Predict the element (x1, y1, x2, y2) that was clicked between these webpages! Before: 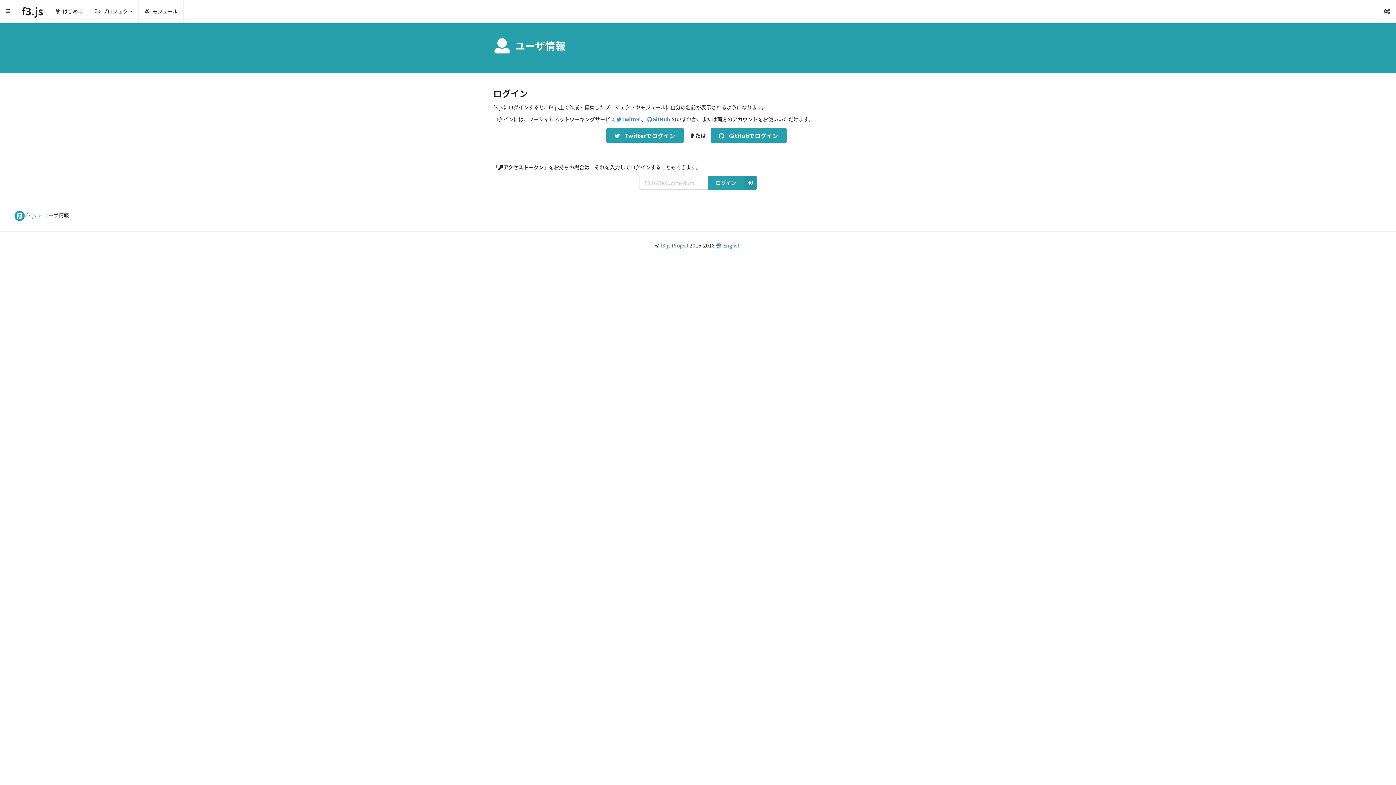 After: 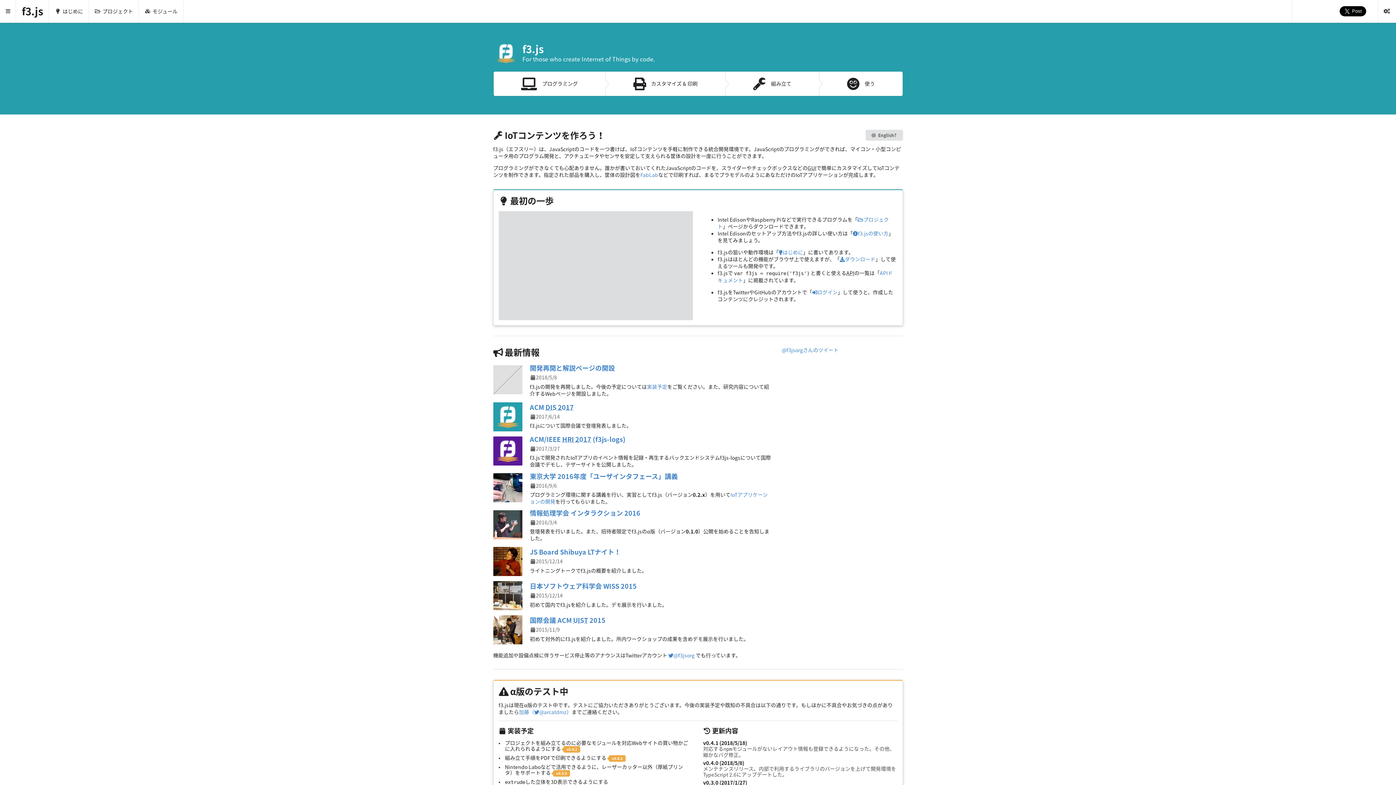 Action: bbox: (16, 0, 49, 22) label: f3.js